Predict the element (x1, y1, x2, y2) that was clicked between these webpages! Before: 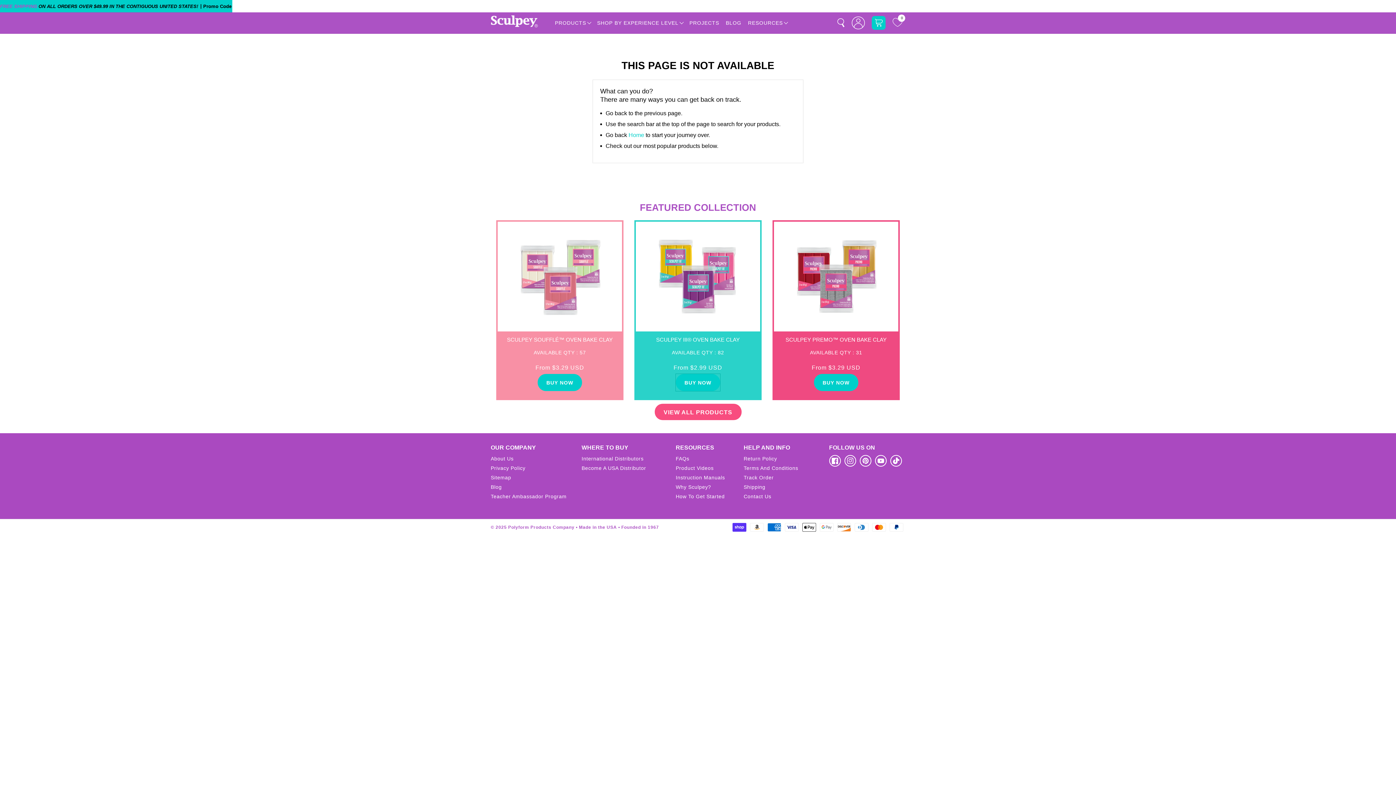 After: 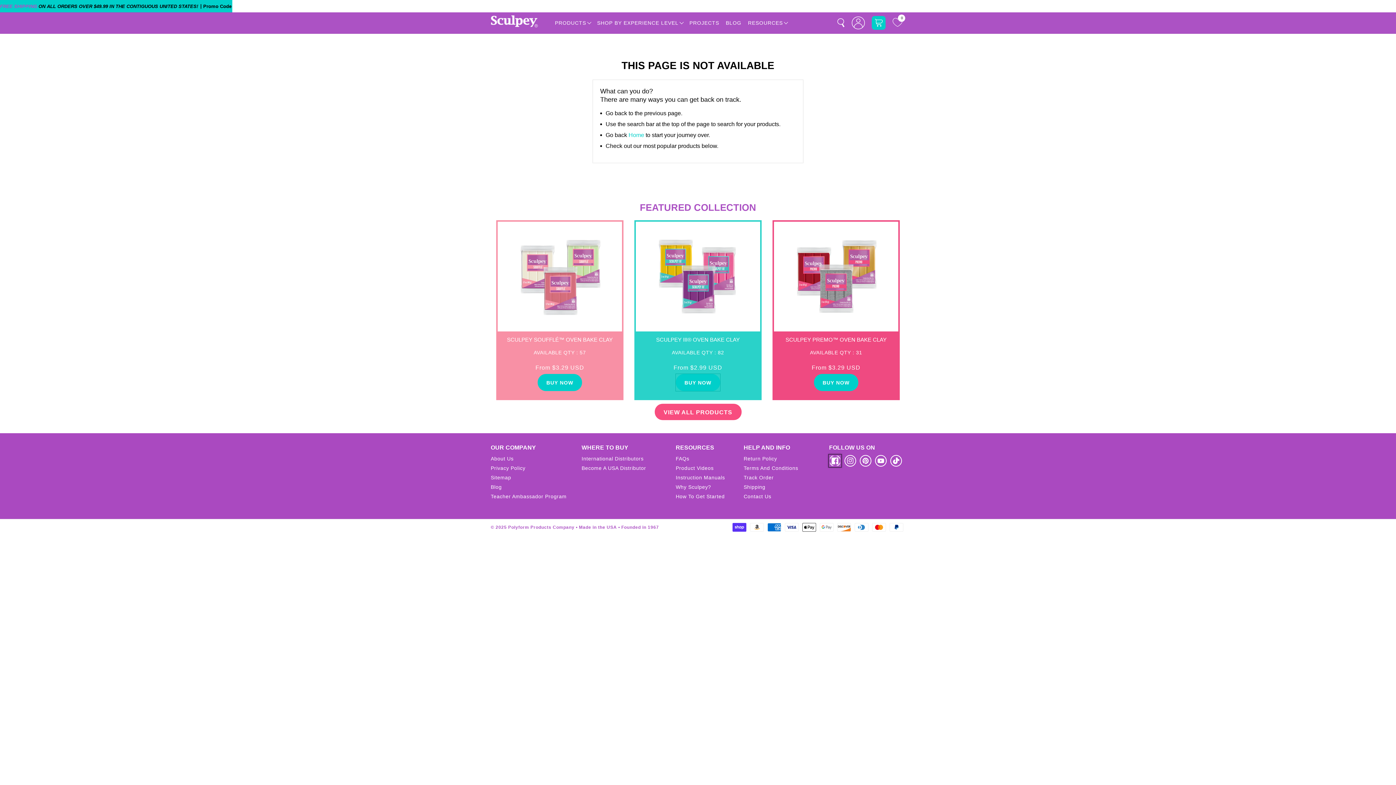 Action: label: Facebook bbox: (830, 455, 840, 466)